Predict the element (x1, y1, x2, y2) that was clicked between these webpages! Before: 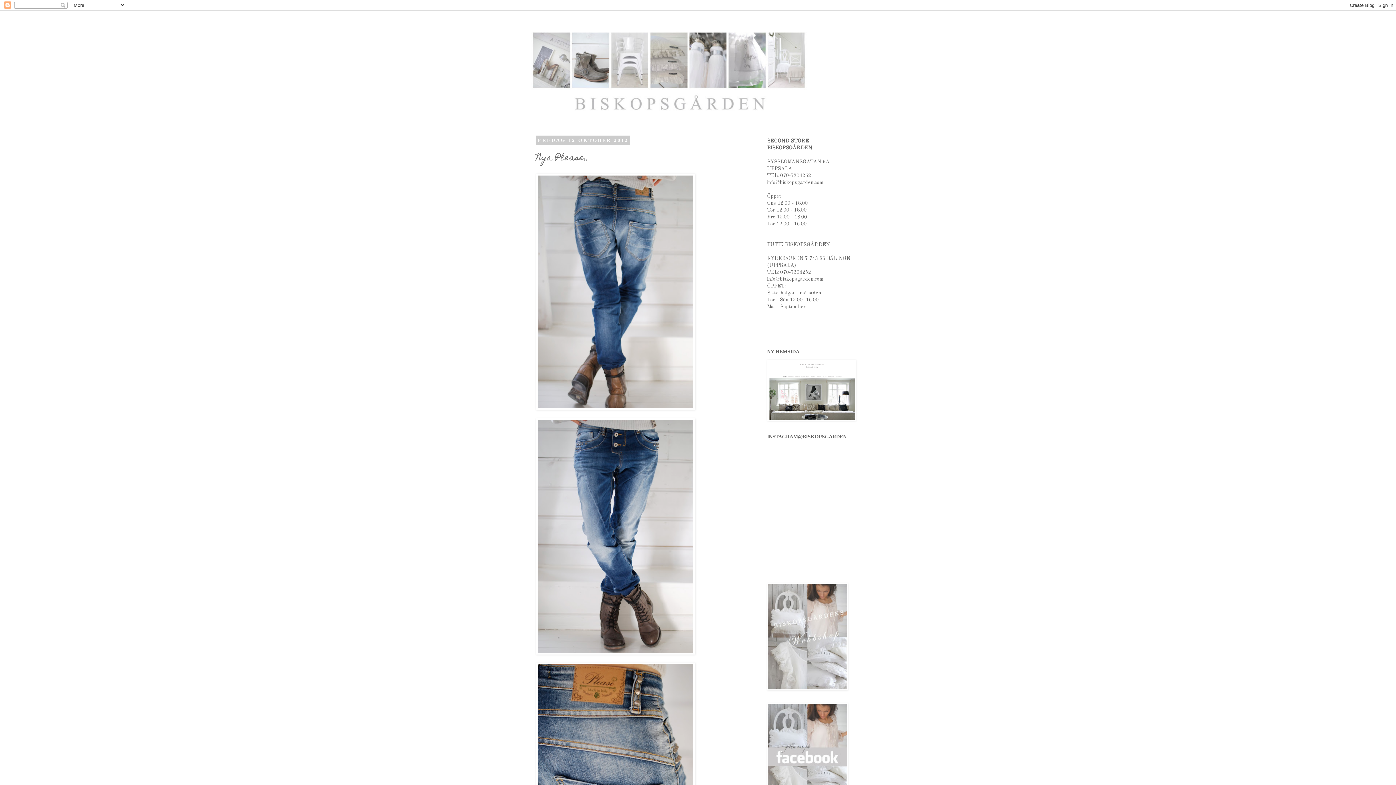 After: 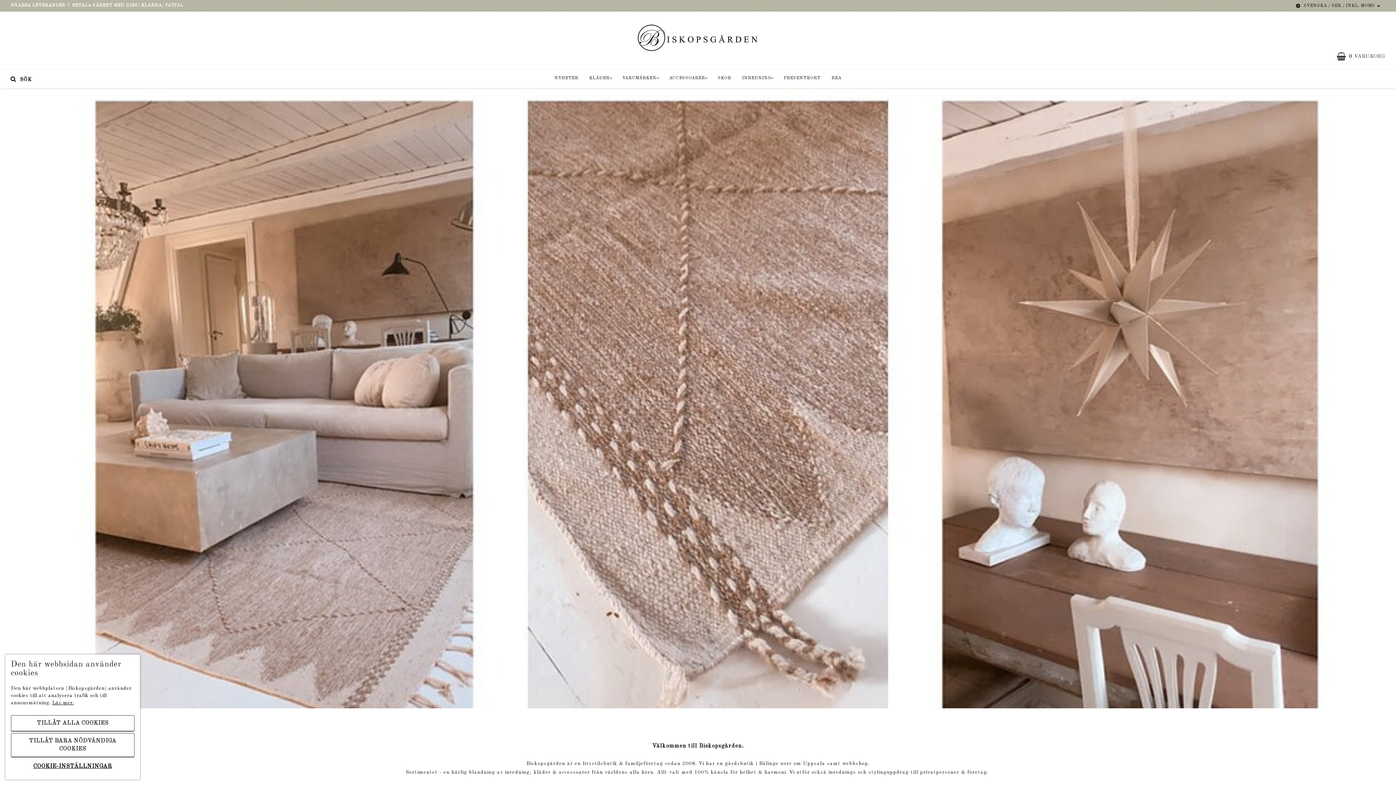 Action: bbox: (767, 686, 848, 691)